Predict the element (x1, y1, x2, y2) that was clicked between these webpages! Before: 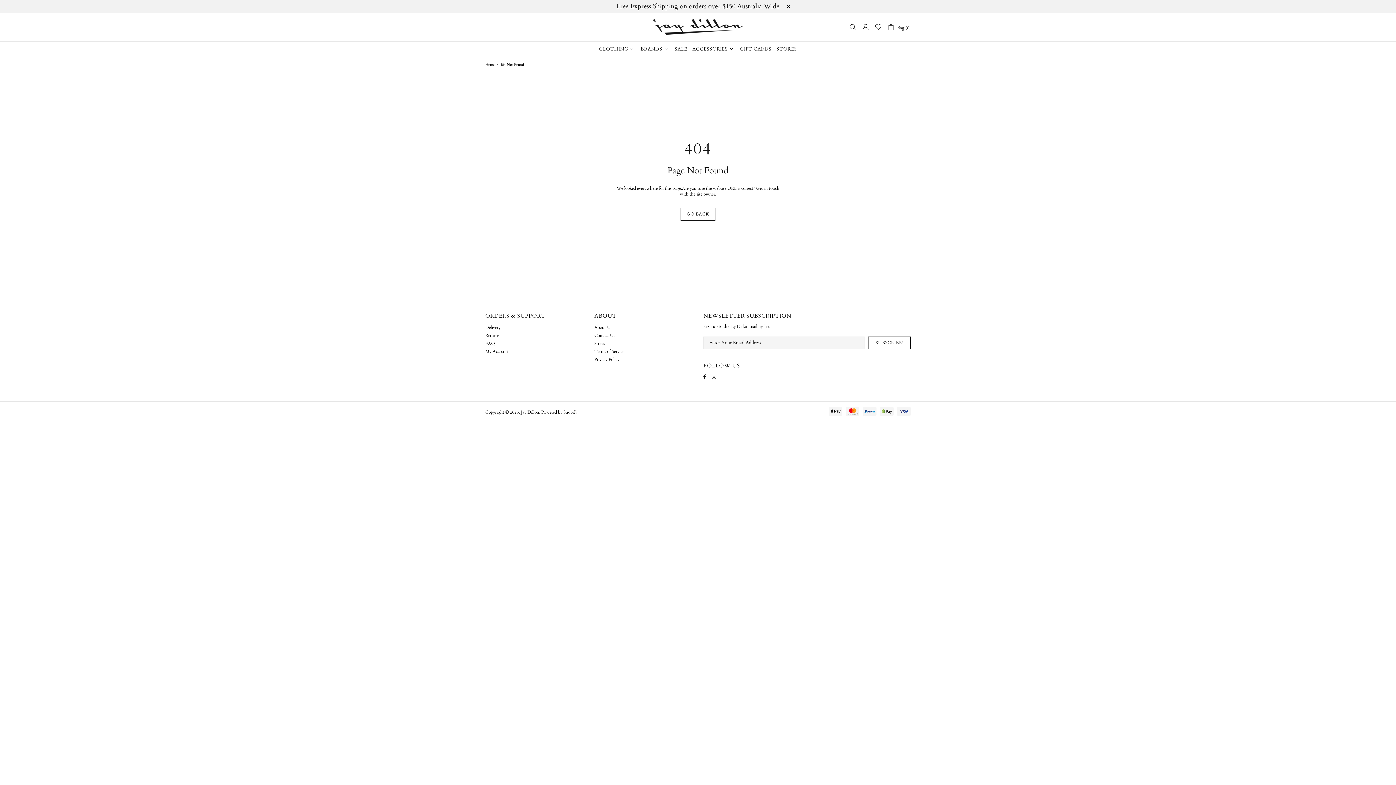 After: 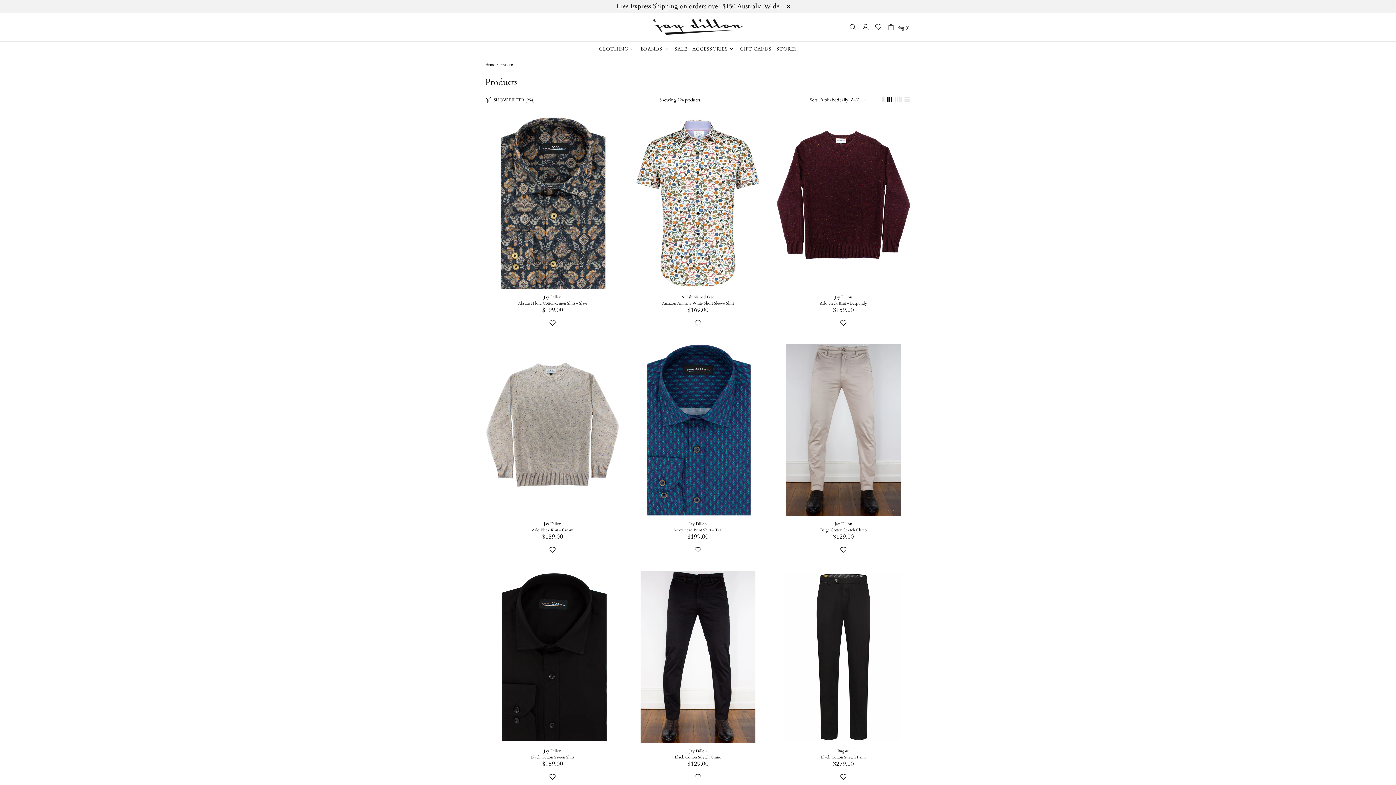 Action: label: ACCESSORIES bbox: (690, 41, 737, 56)